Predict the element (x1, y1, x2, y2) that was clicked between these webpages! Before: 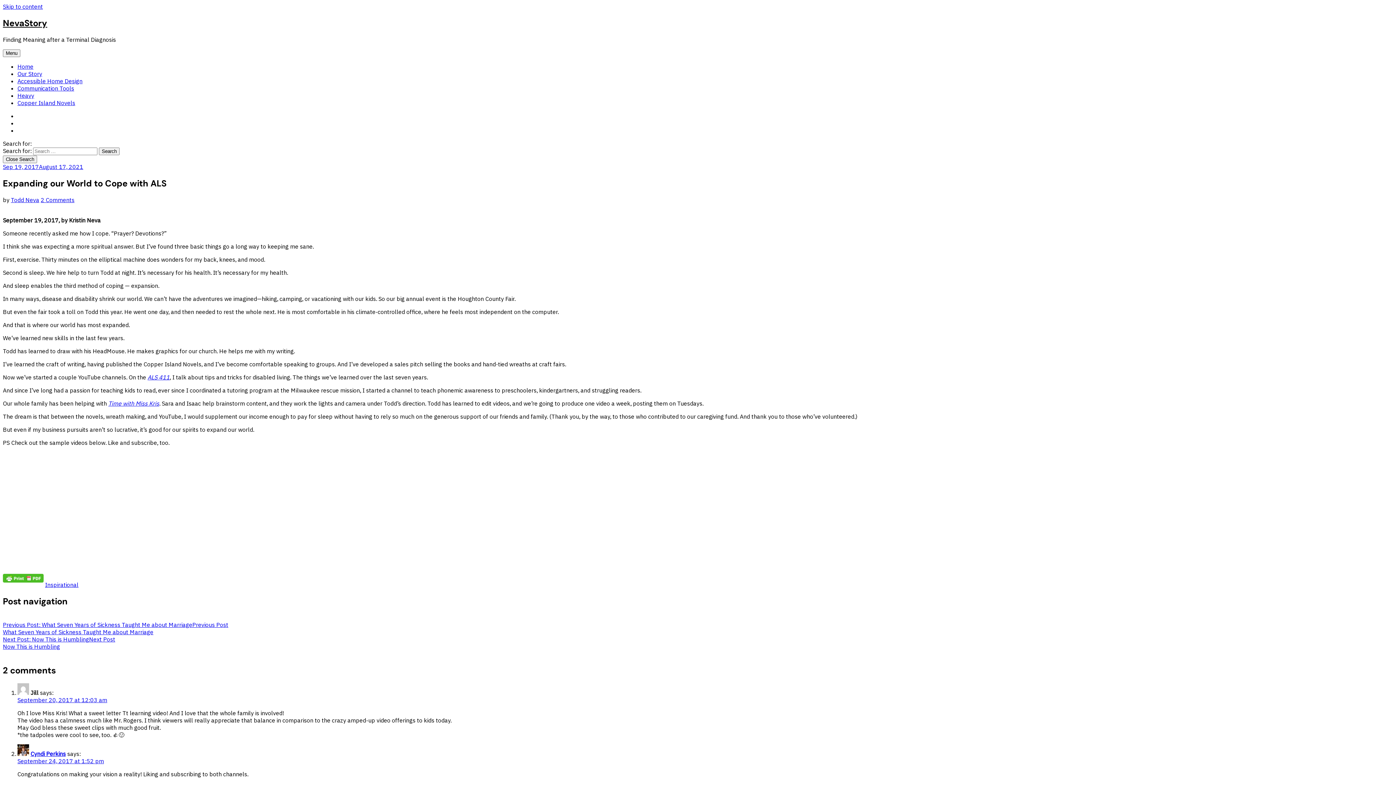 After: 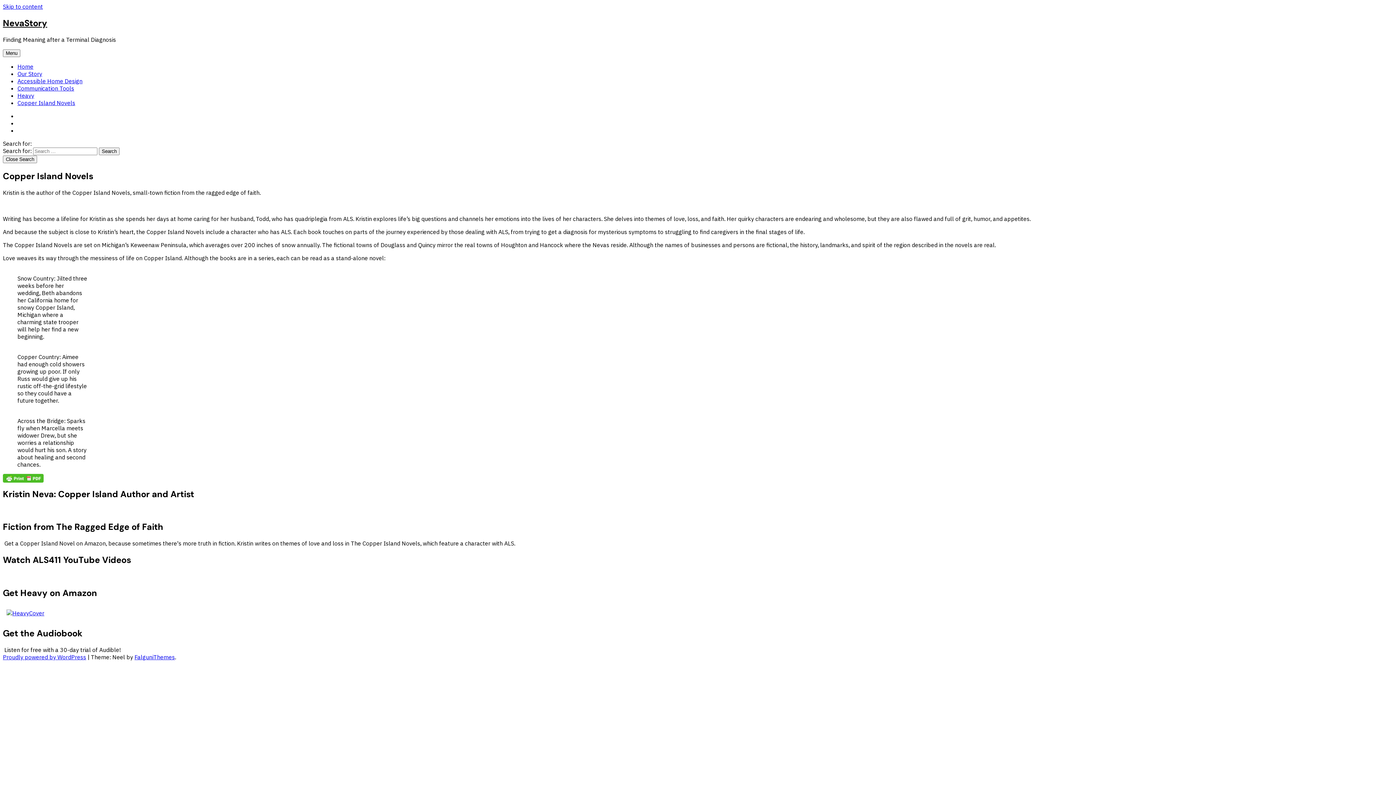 Action: bbox: (17, 99, 75, 106) label: Copper Island Novels